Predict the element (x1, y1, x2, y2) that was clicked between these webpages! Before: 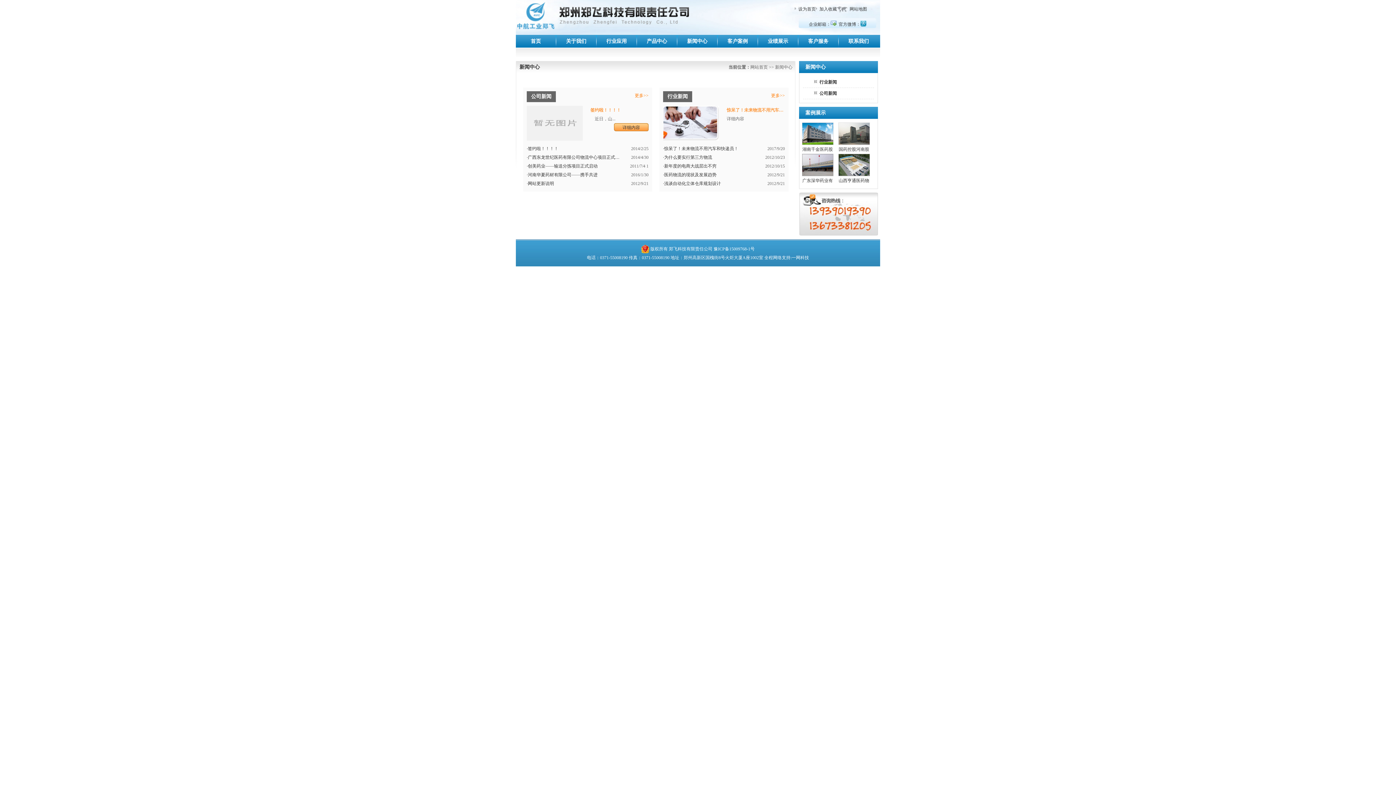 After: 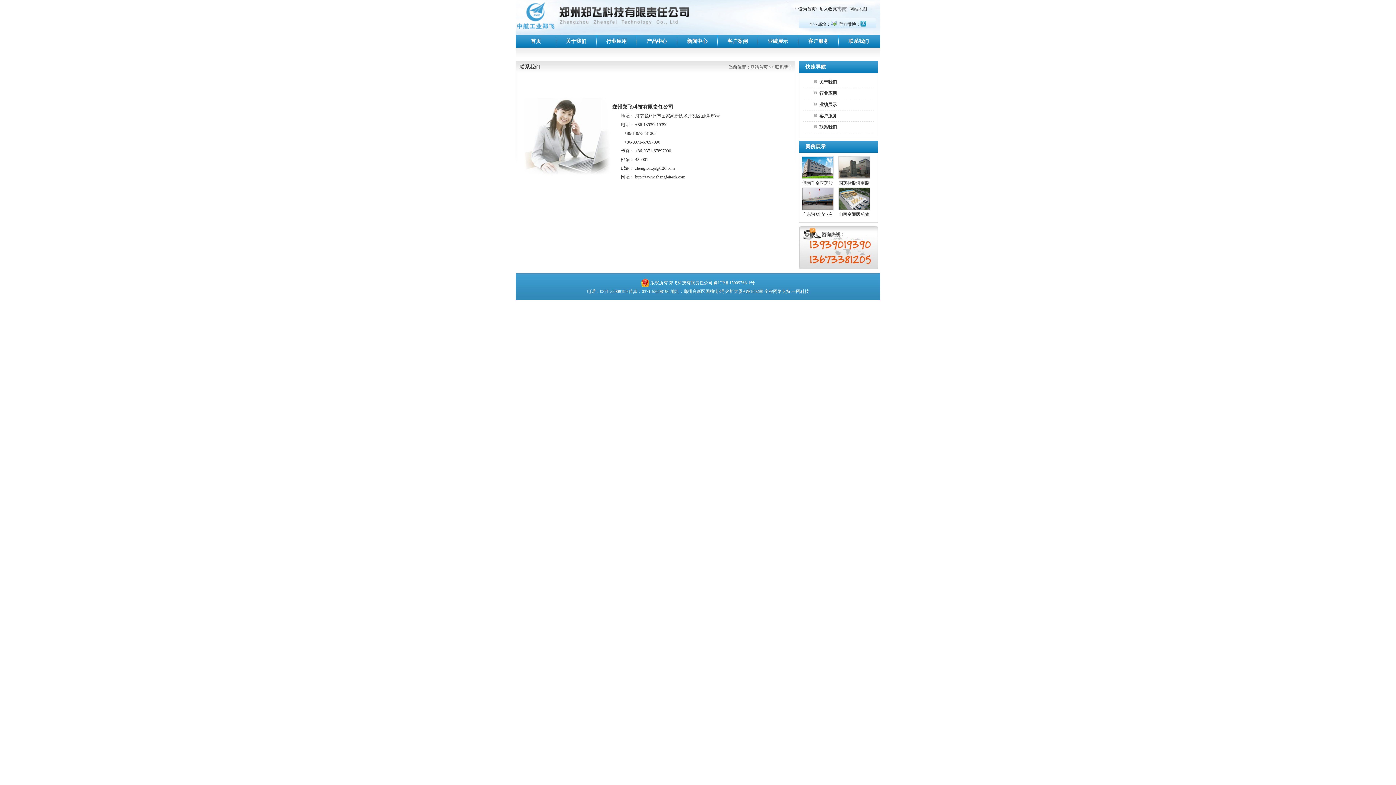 Action: label: 联系我们 bbox: (838, 34, 878, 47)